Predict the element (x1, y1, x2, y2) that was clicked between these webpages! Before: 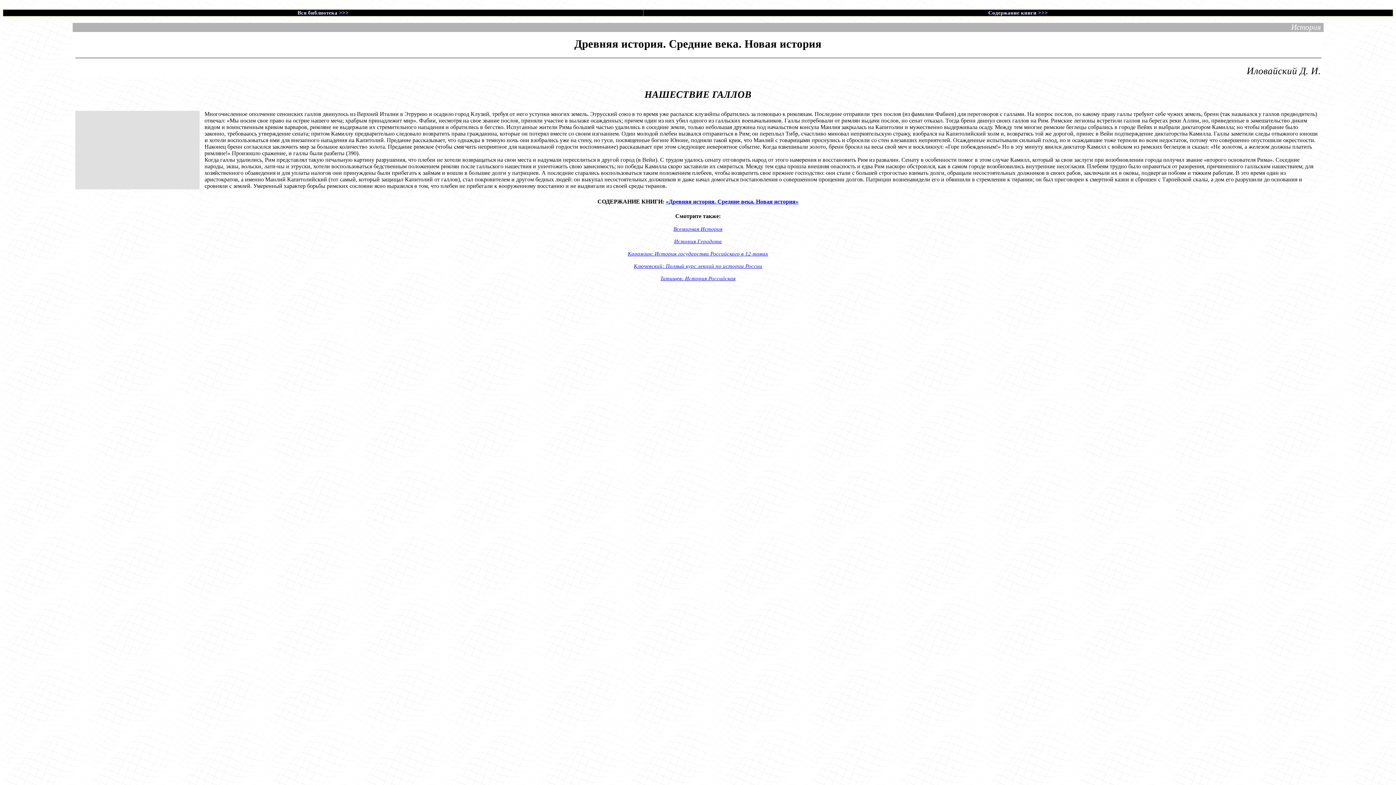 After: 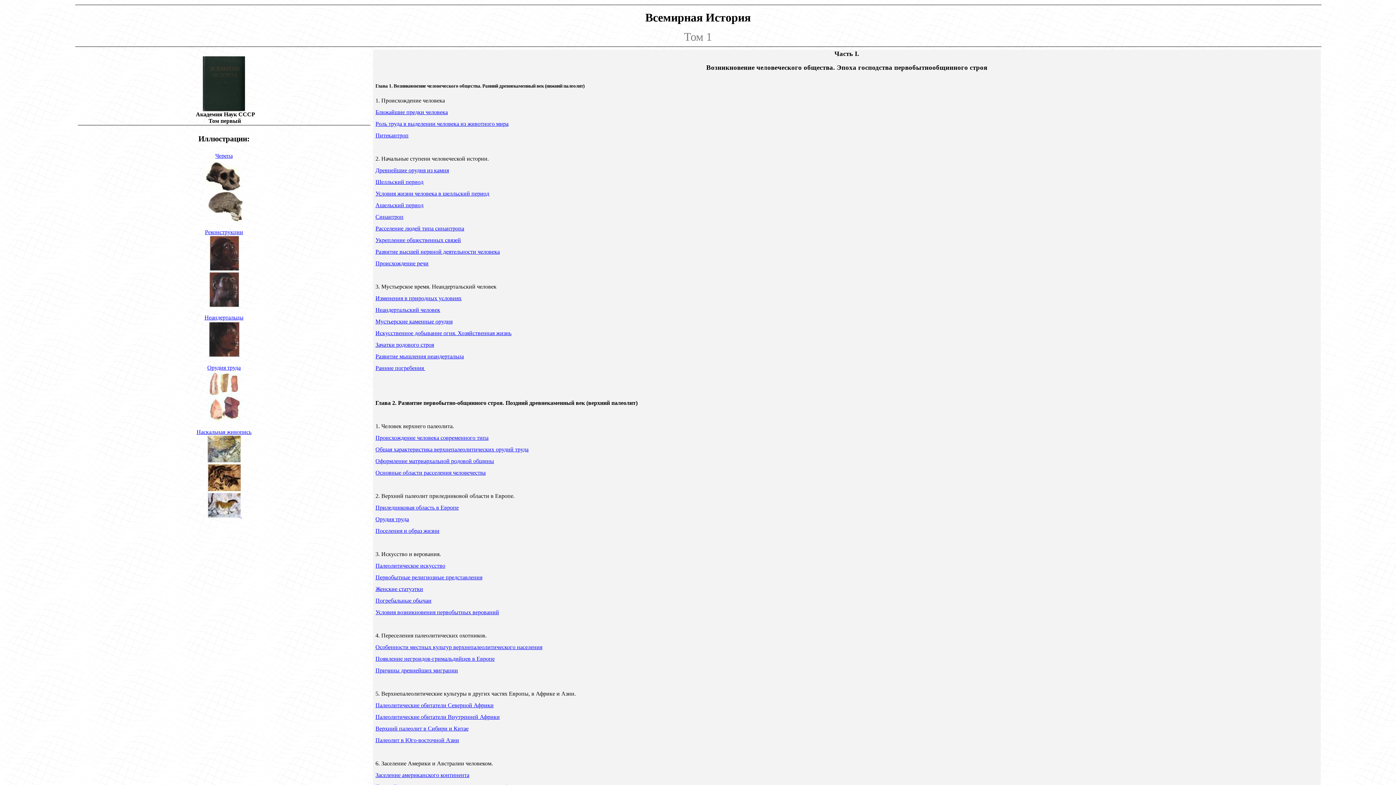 Action: bbox: (673, 226, 722, 232) label: Всемирная История